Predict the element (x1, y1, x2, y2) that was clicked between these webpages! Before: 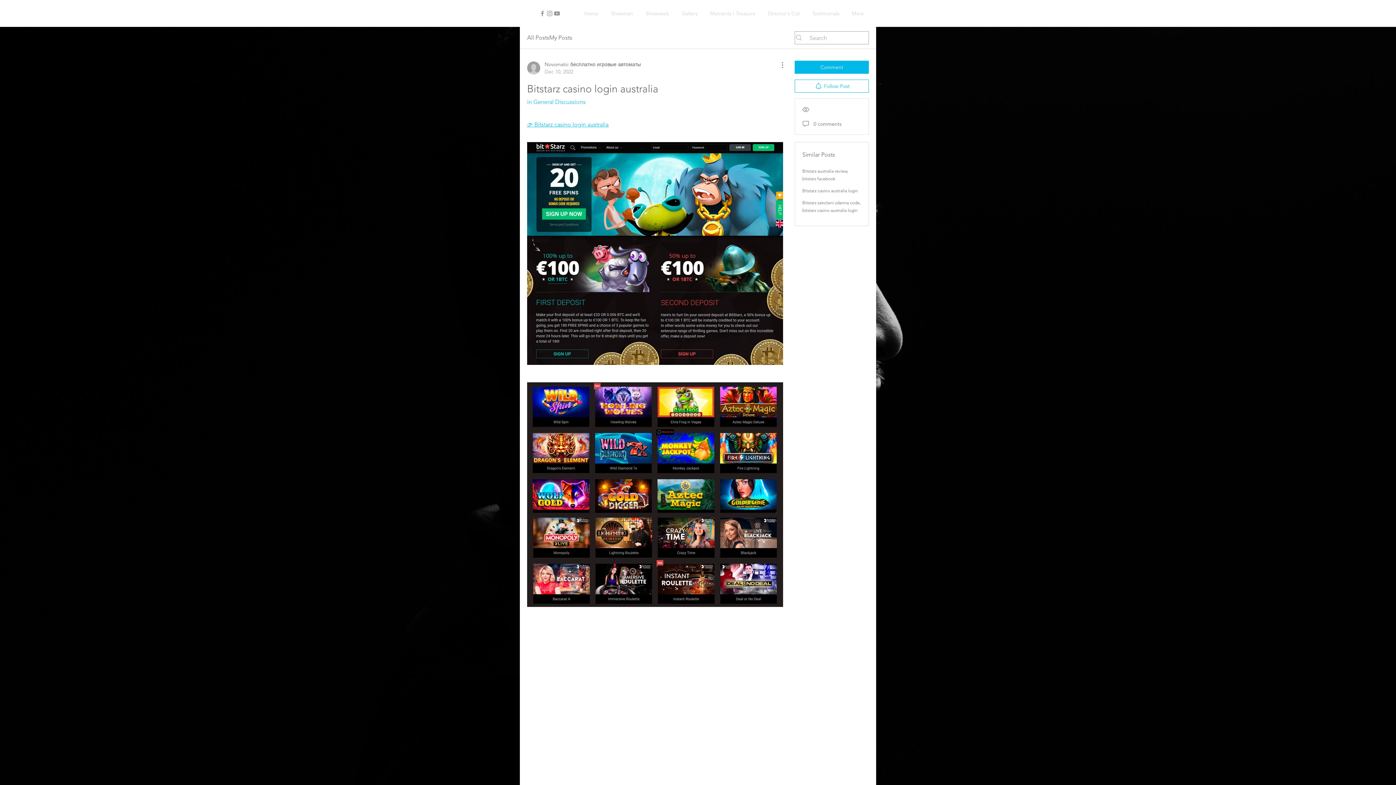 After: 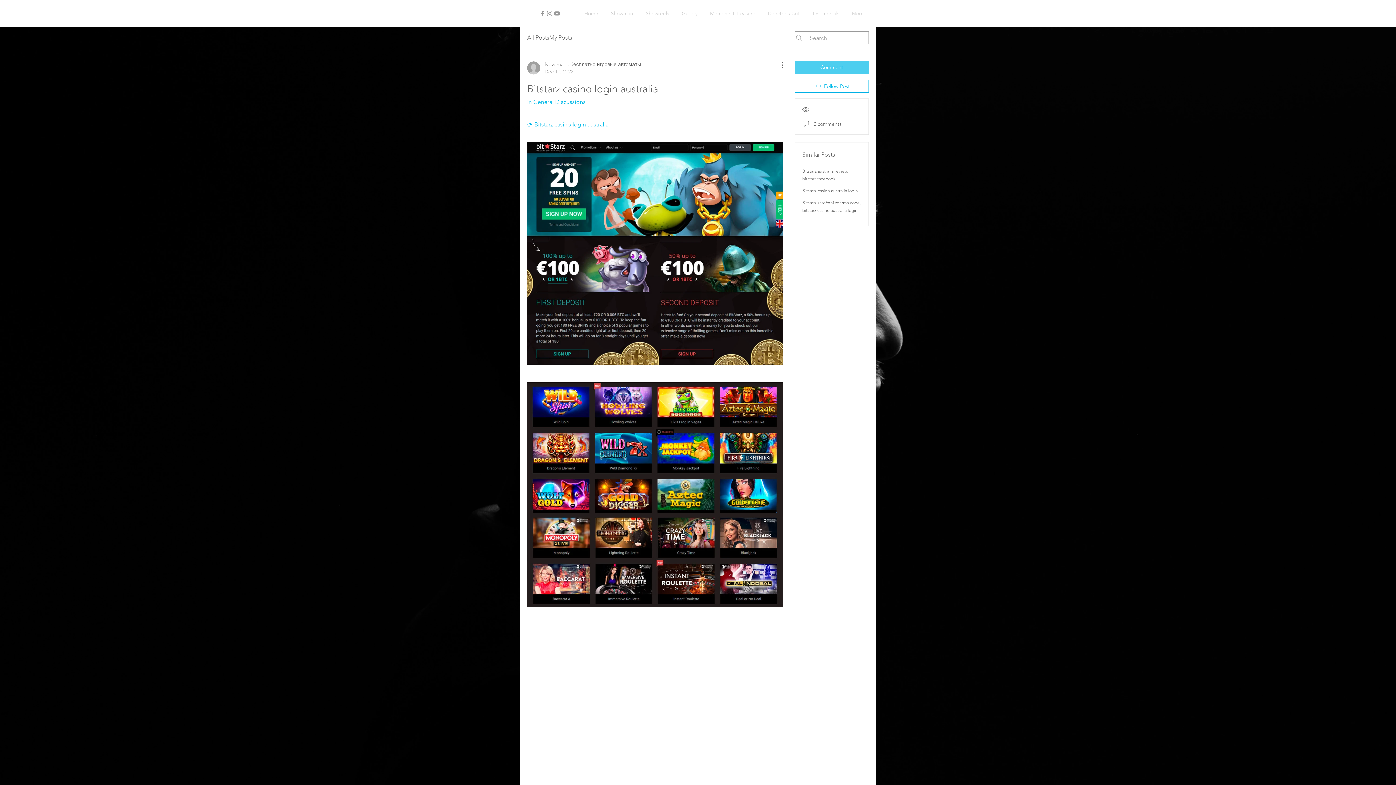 Action: label: Comment bbox: (794, 60, 869, 73)